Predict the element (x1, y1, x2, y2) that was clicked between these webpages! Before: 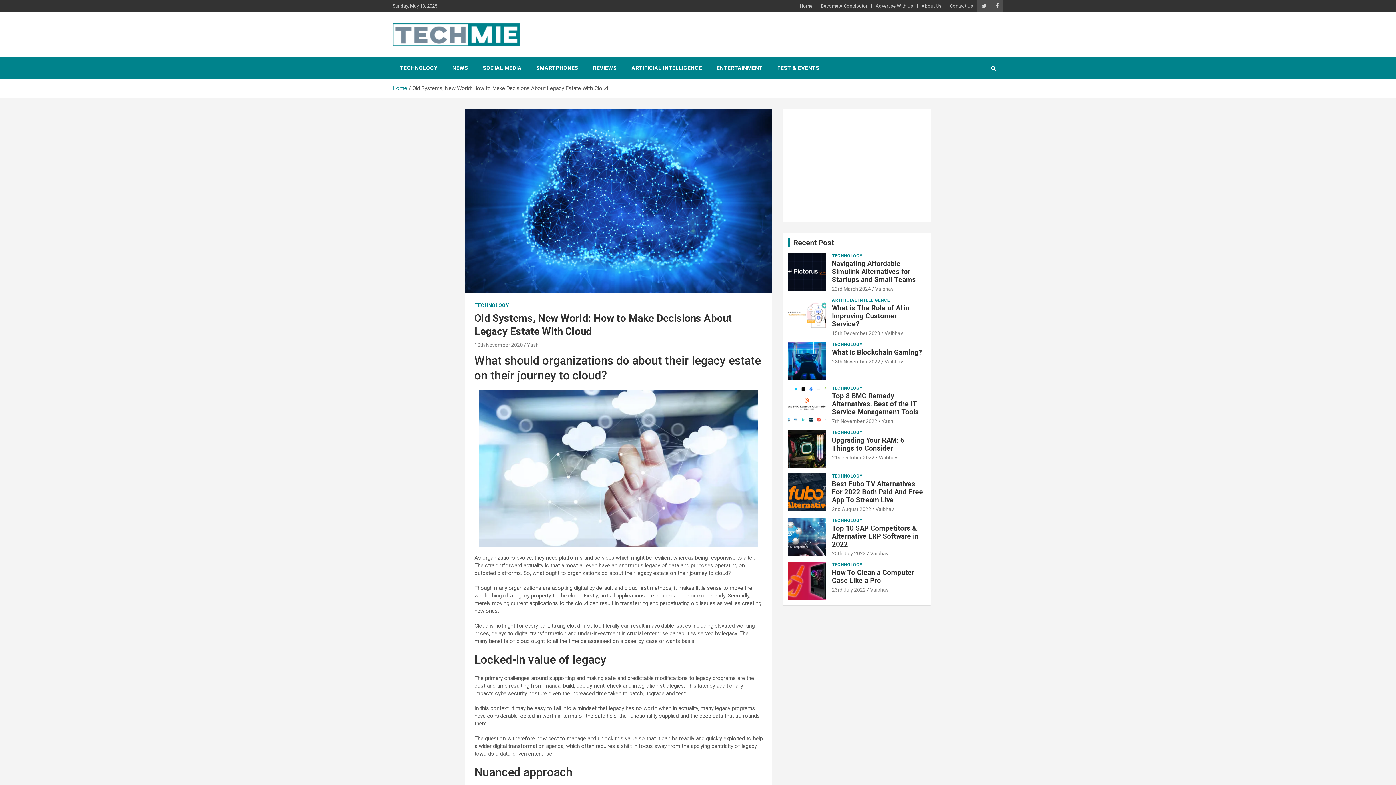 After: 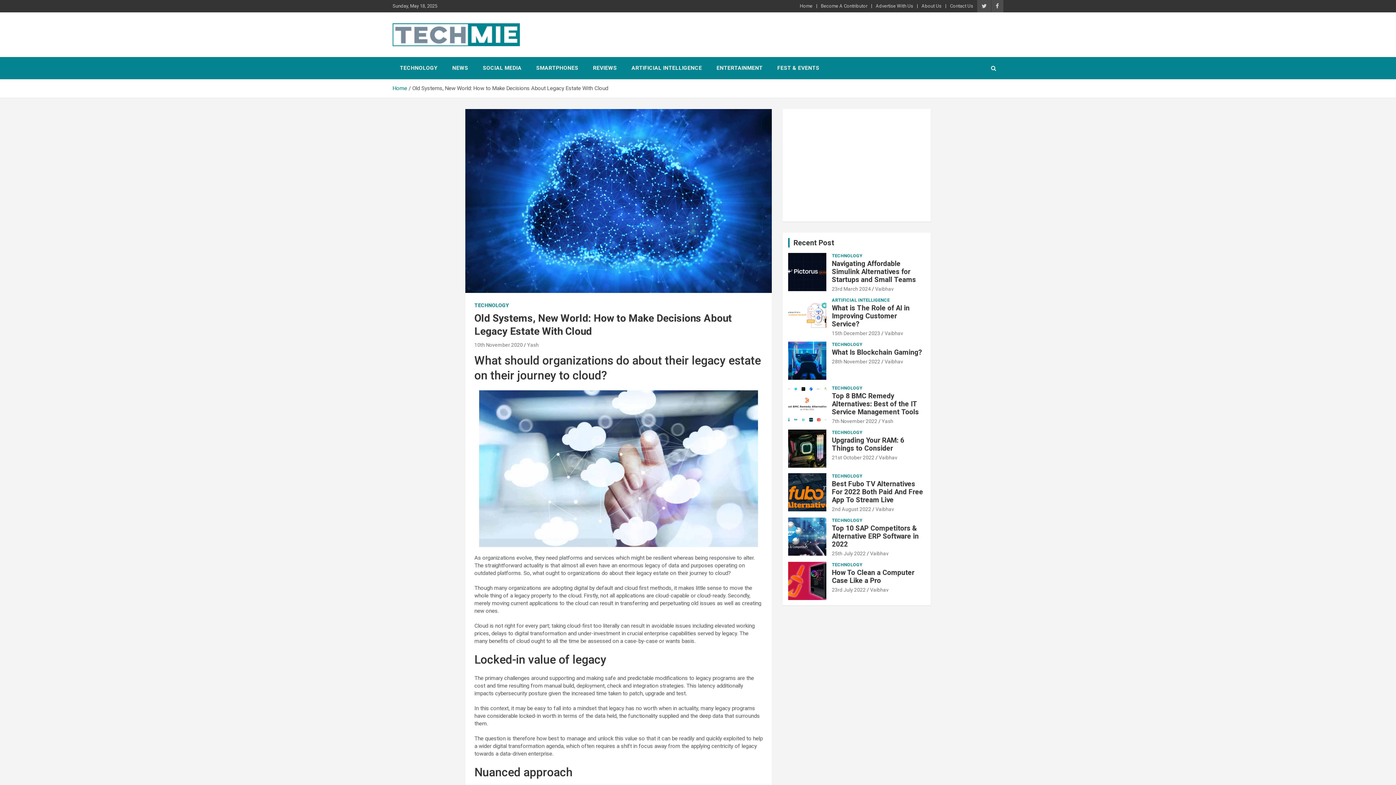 Action: bbox: (474, 342, 522, 347) label: 10th November 2020